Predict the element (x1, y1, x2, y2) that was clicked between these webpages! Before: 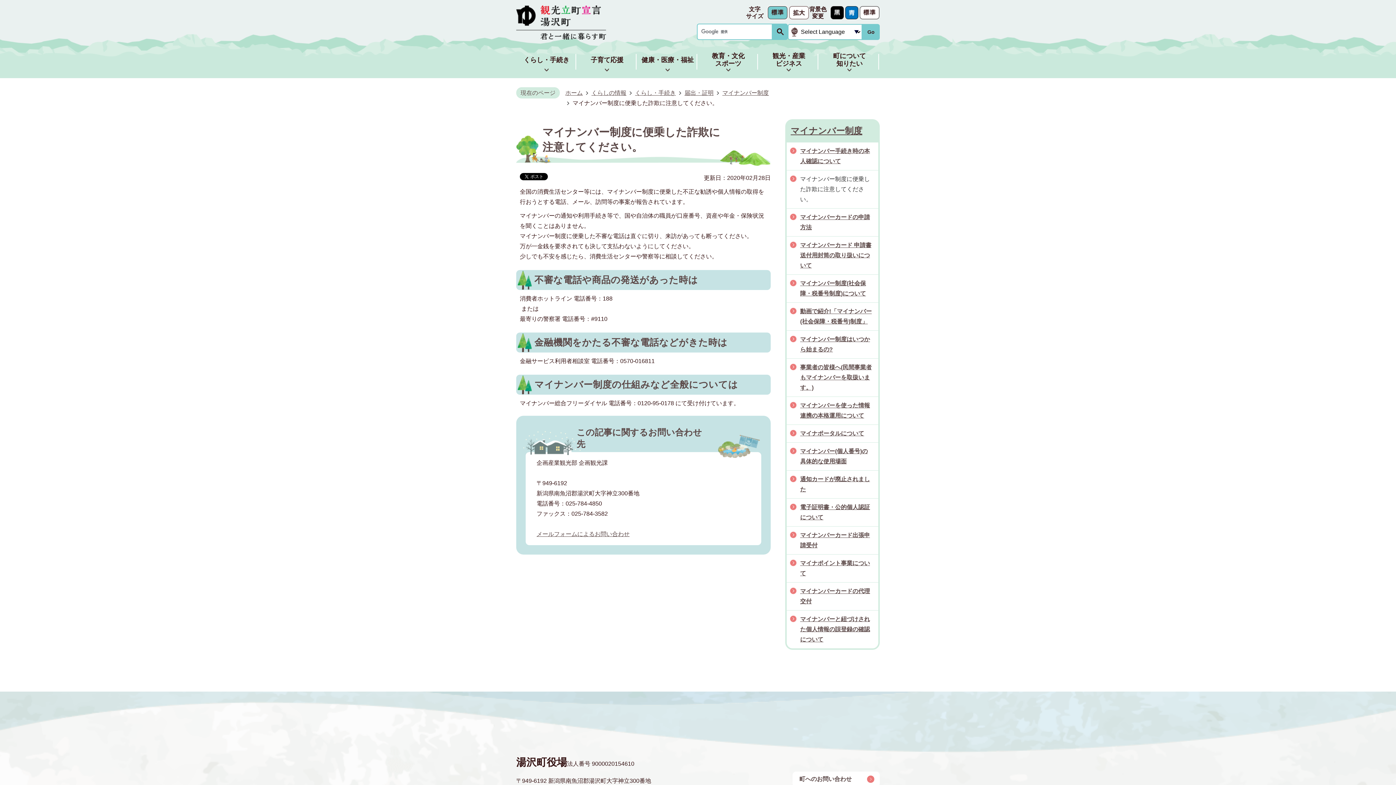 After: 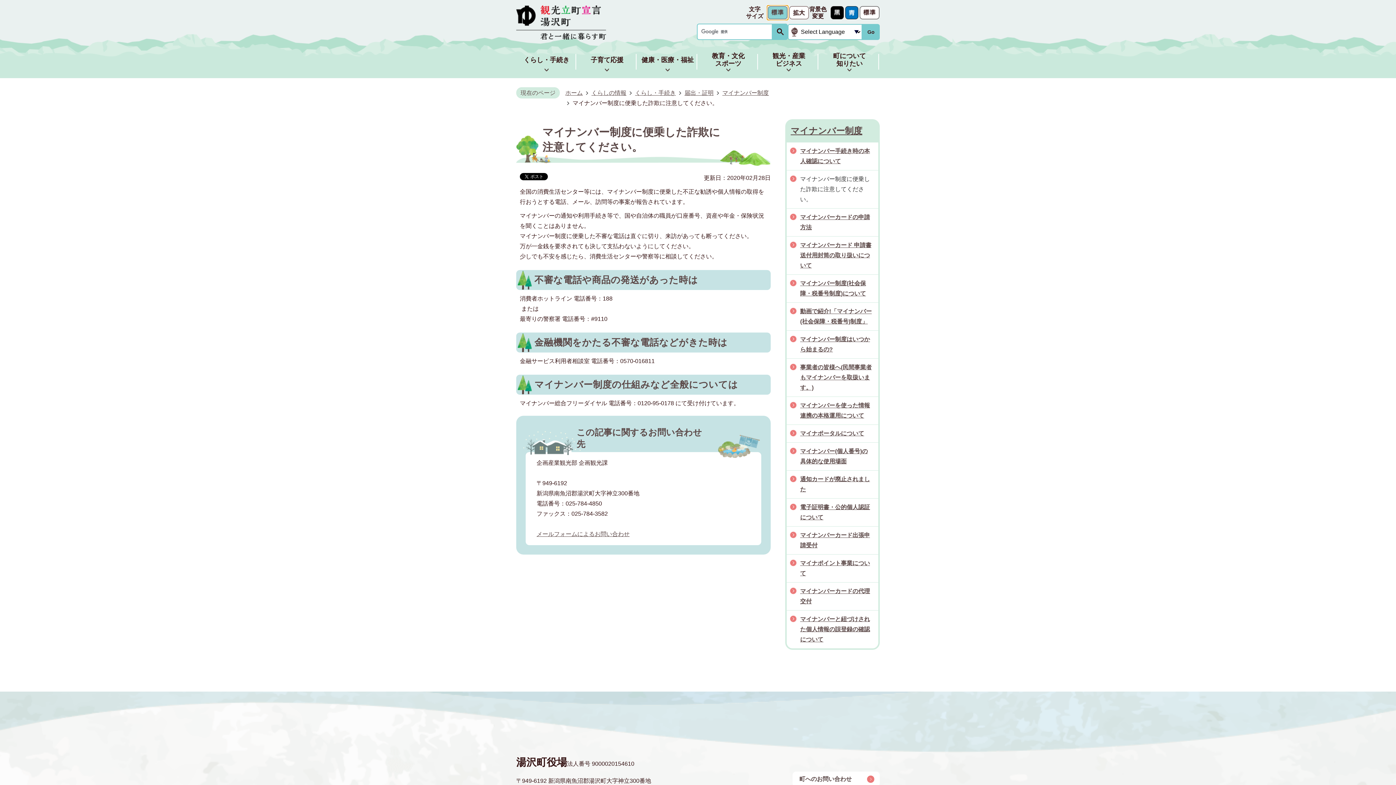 Action: bbox: (767, 5, 788, 20)